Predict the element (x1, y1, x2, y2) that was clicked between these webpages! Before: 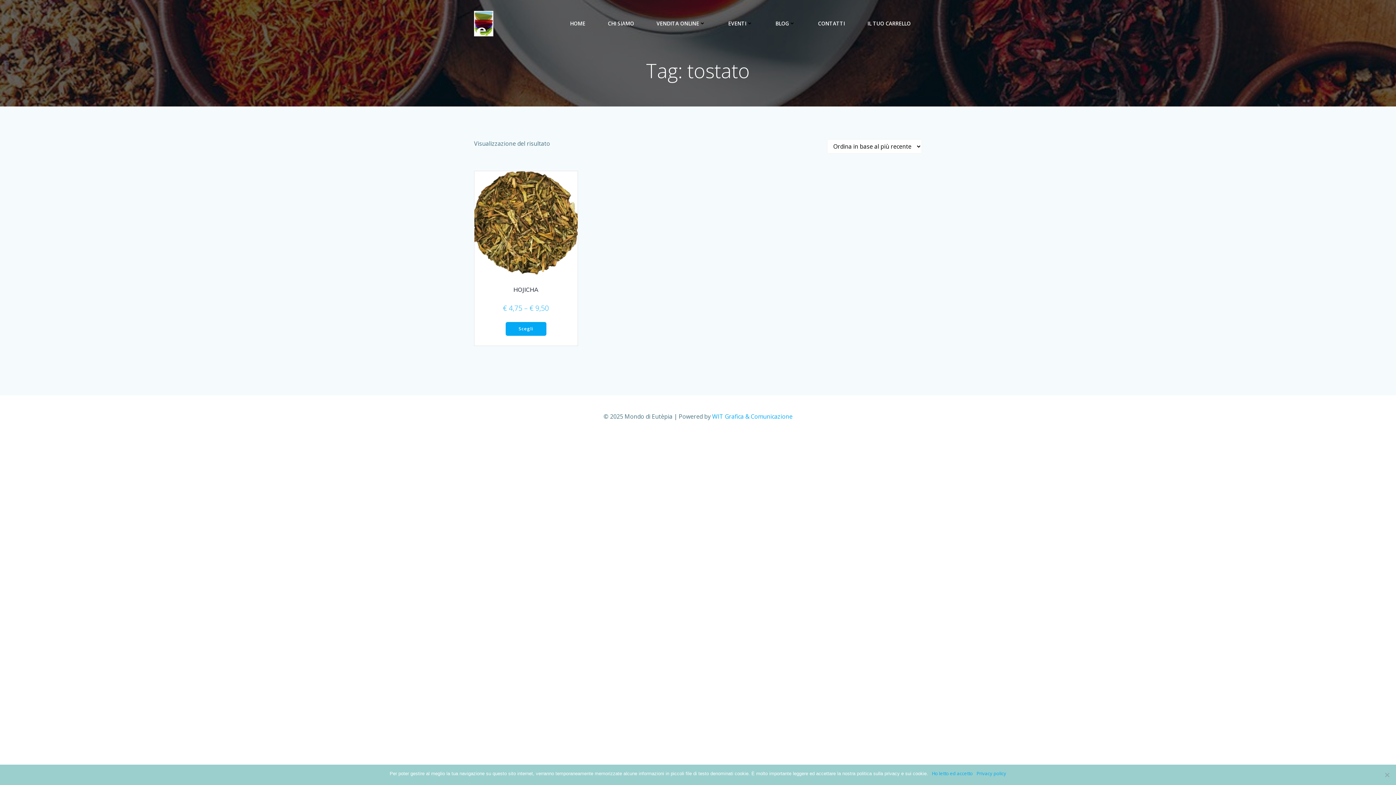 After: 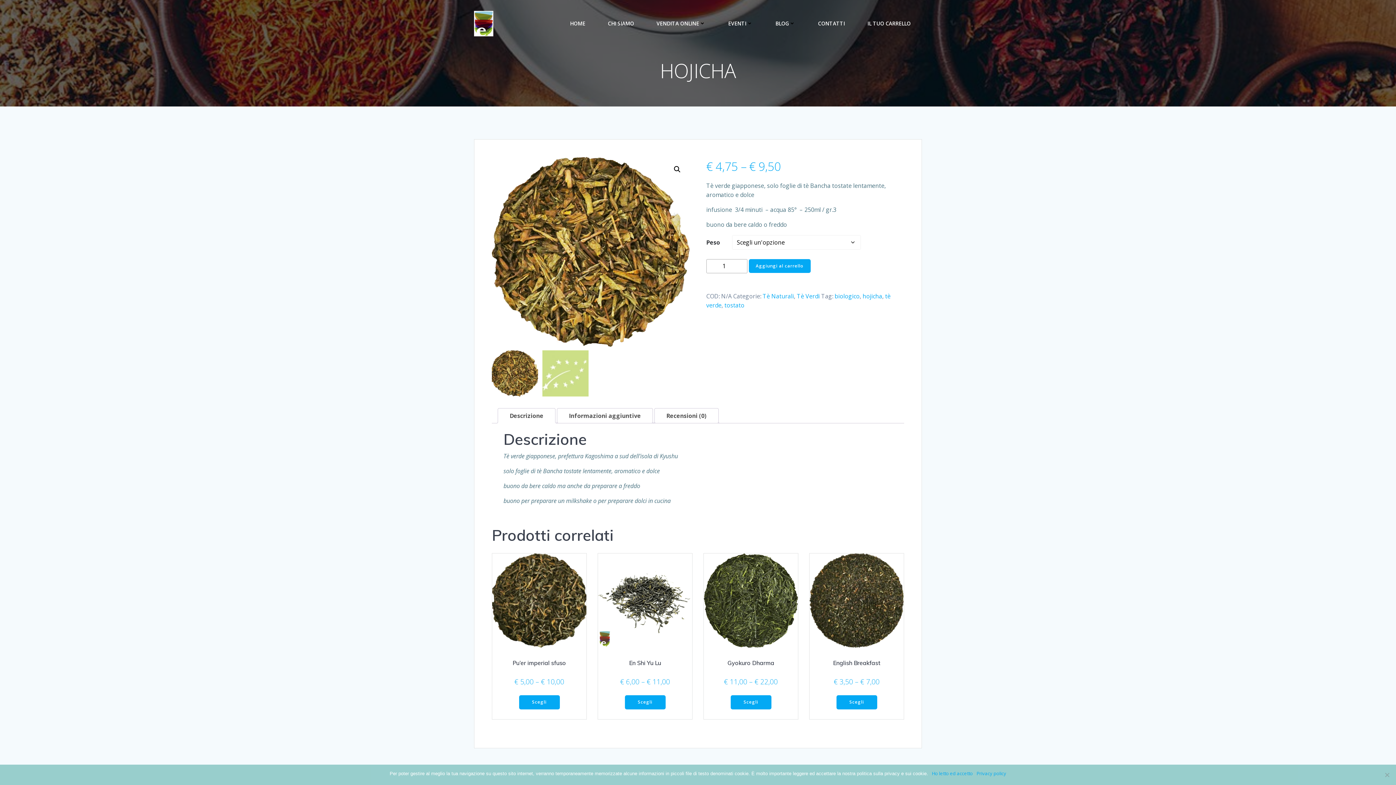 Action: label: HOJICHA
€ 4,75 – € 9,50 bbox: (474, 171, 577, 313)